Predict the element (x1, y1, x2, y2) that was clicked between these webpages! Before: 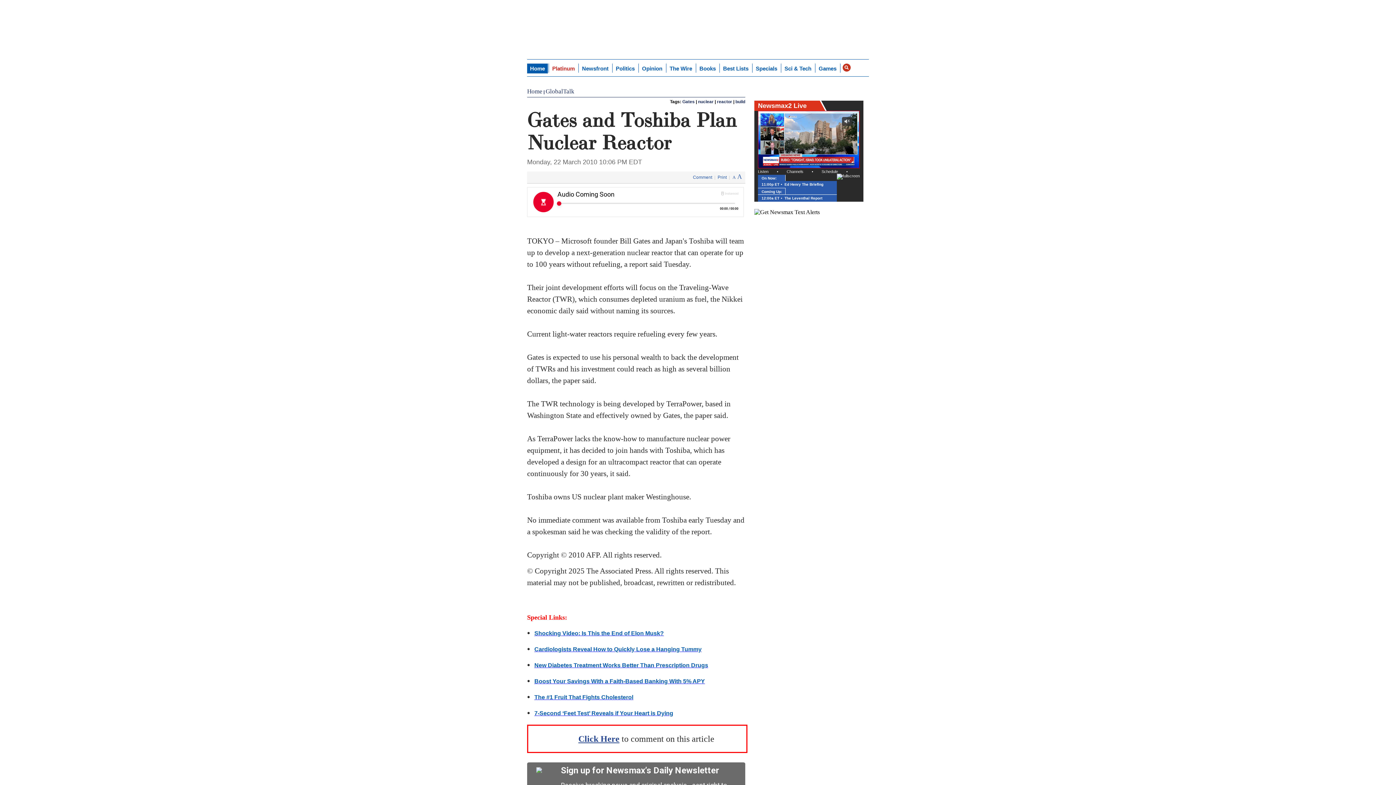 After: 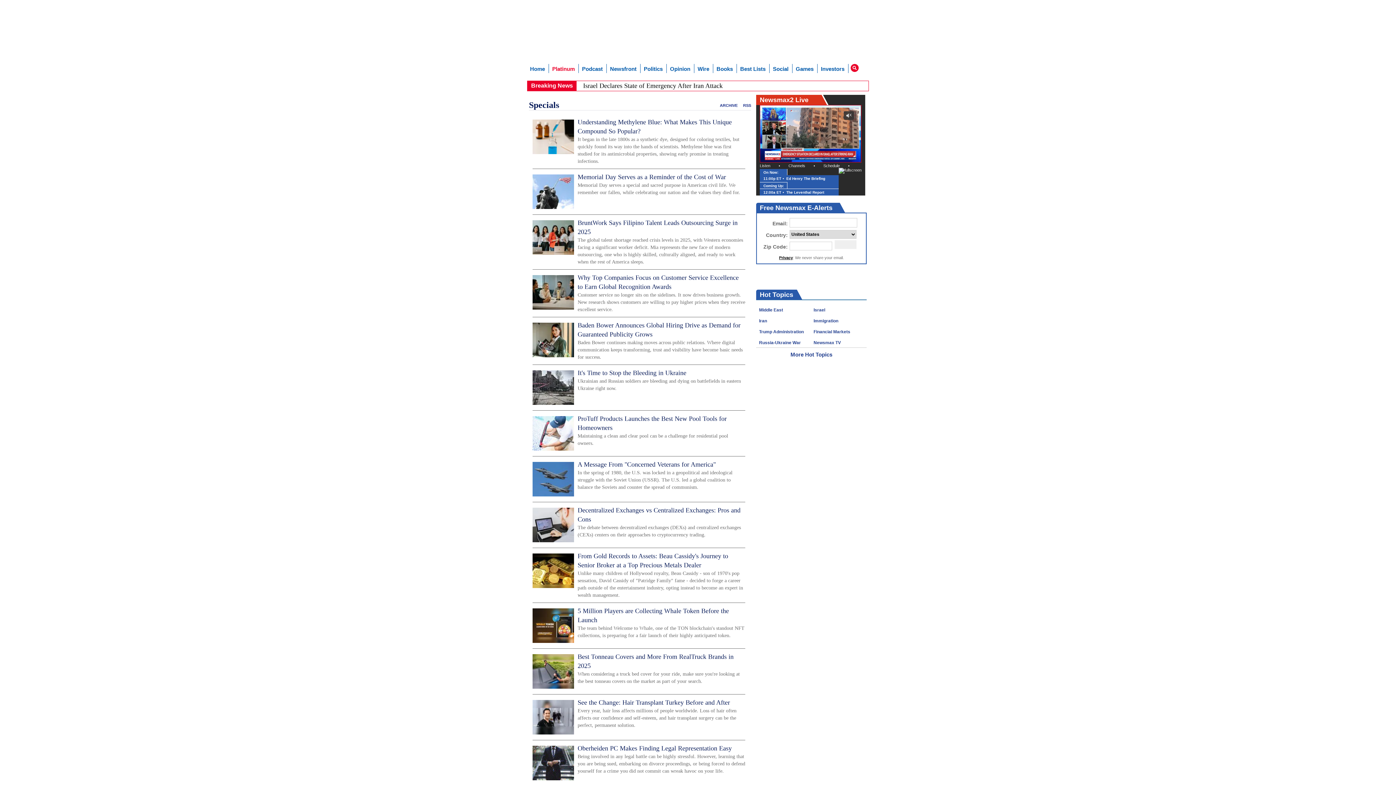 Action: bbox: (753, 63, 780, 73) label: Specials